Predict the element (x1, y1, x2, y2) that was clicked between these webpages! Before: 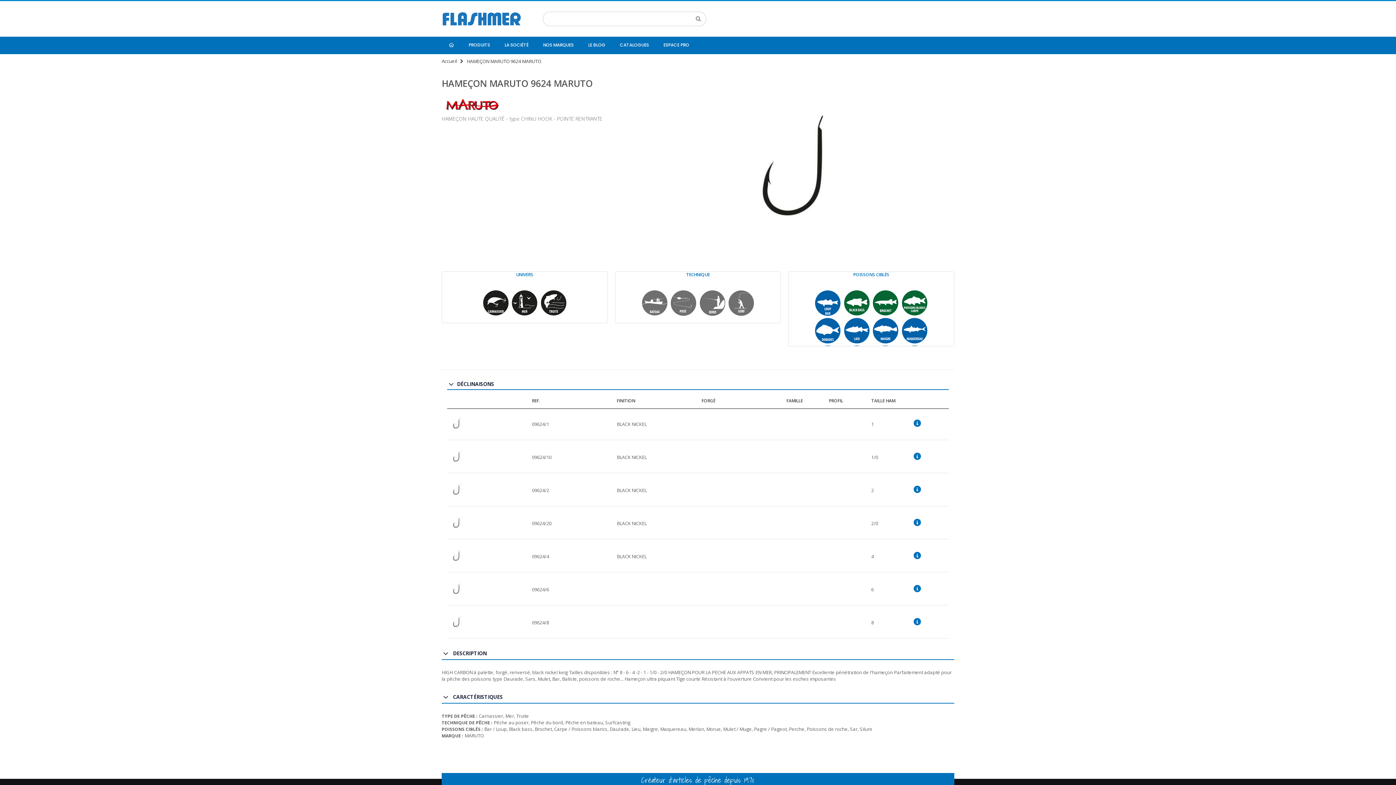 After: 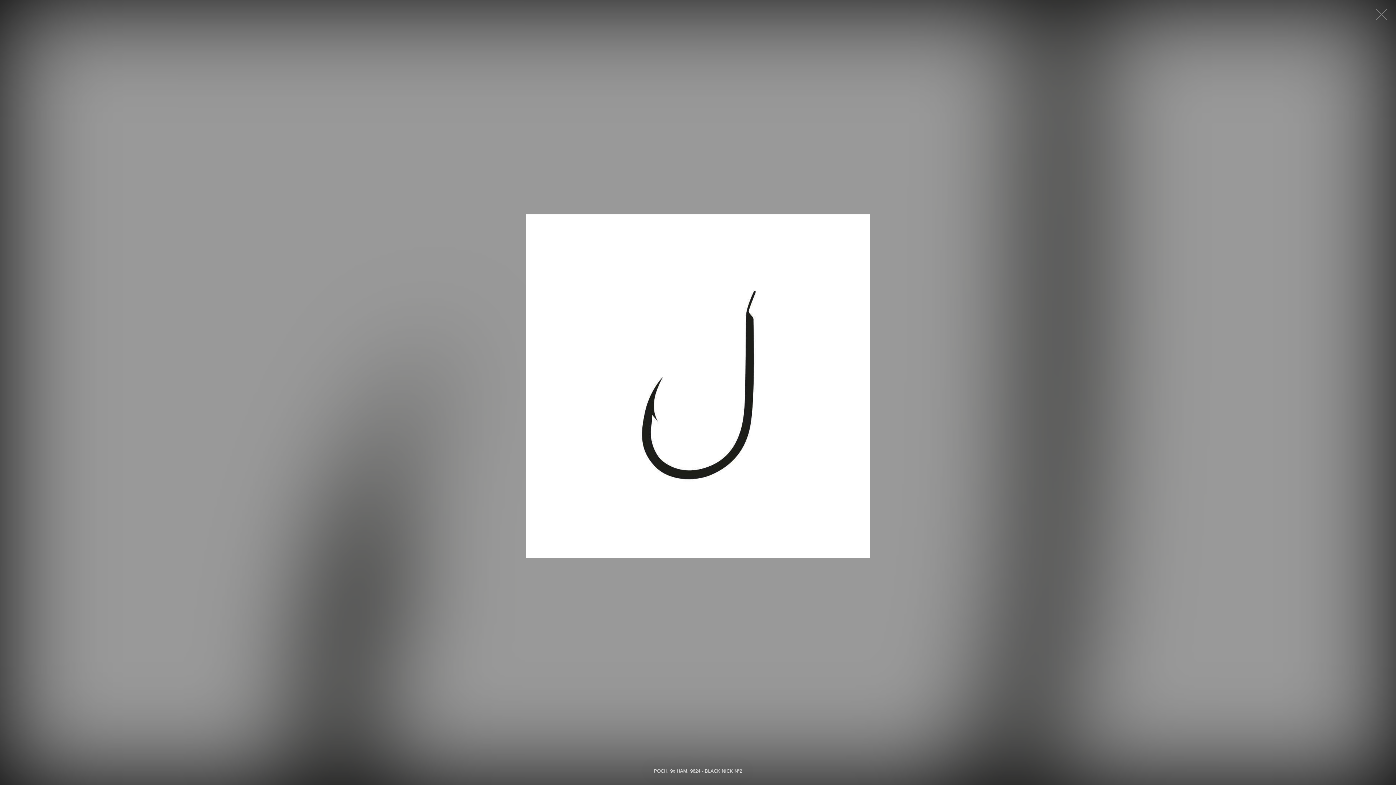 Action: bbox: (447, 480, 465, 498)